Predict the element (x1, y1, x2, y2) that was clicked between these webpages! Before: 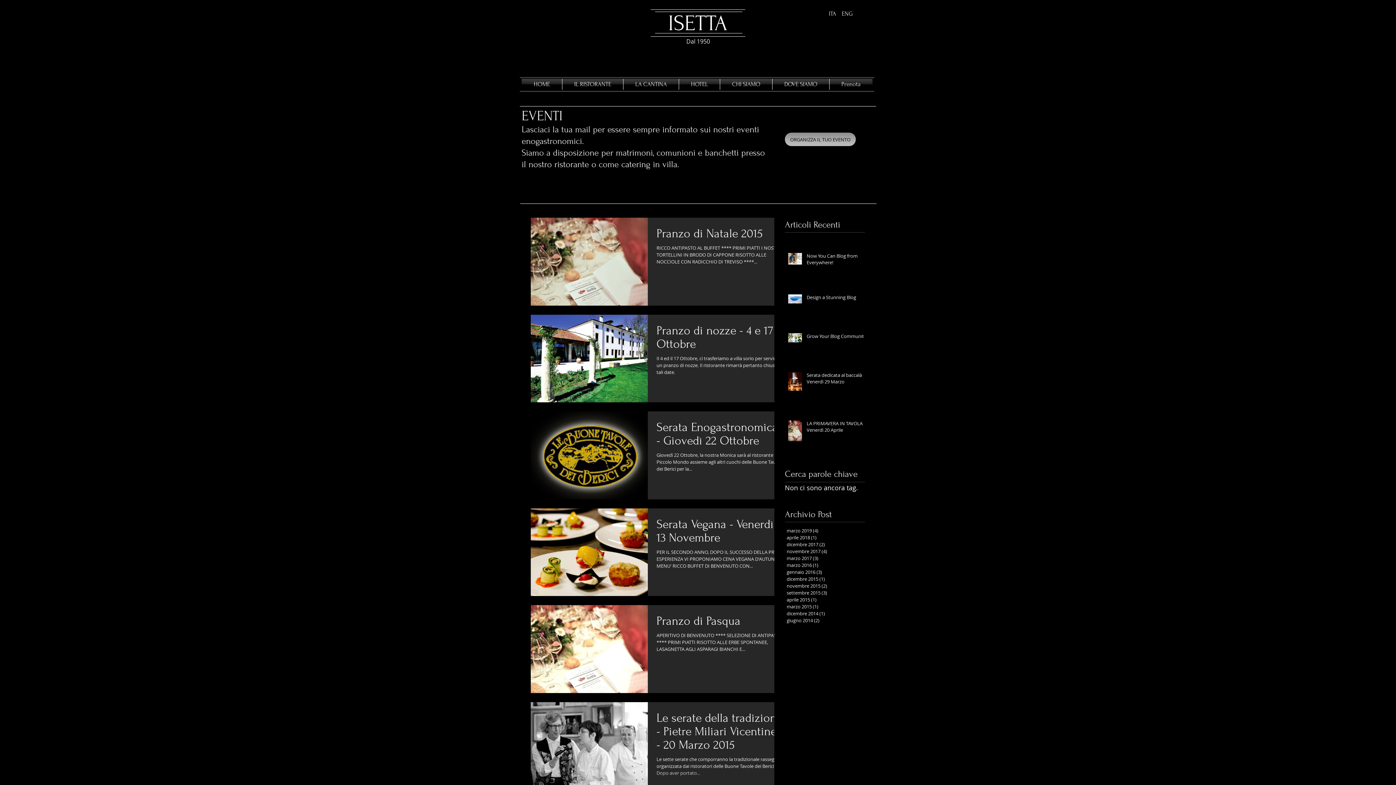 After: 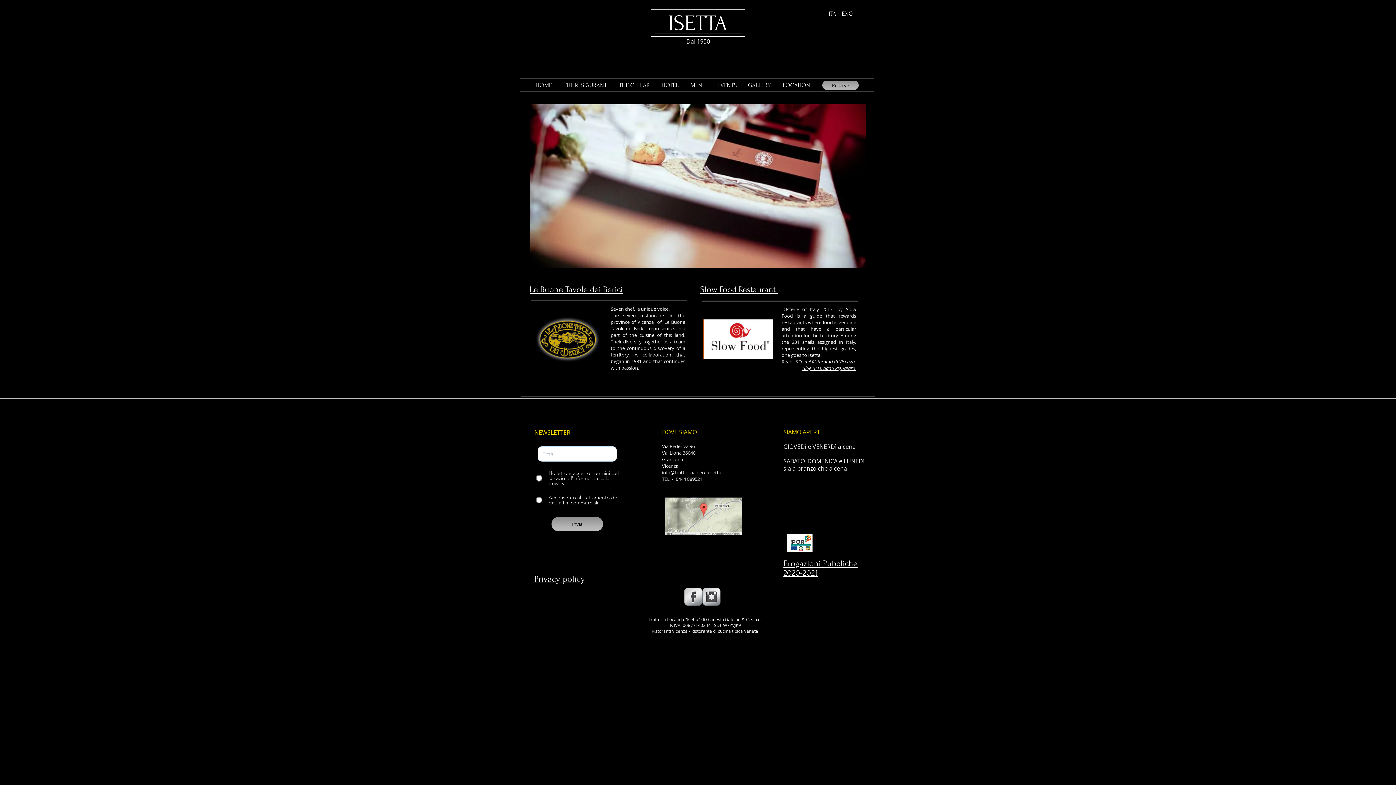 Action: bbox: (840, 9, 854, 18) label: ENG